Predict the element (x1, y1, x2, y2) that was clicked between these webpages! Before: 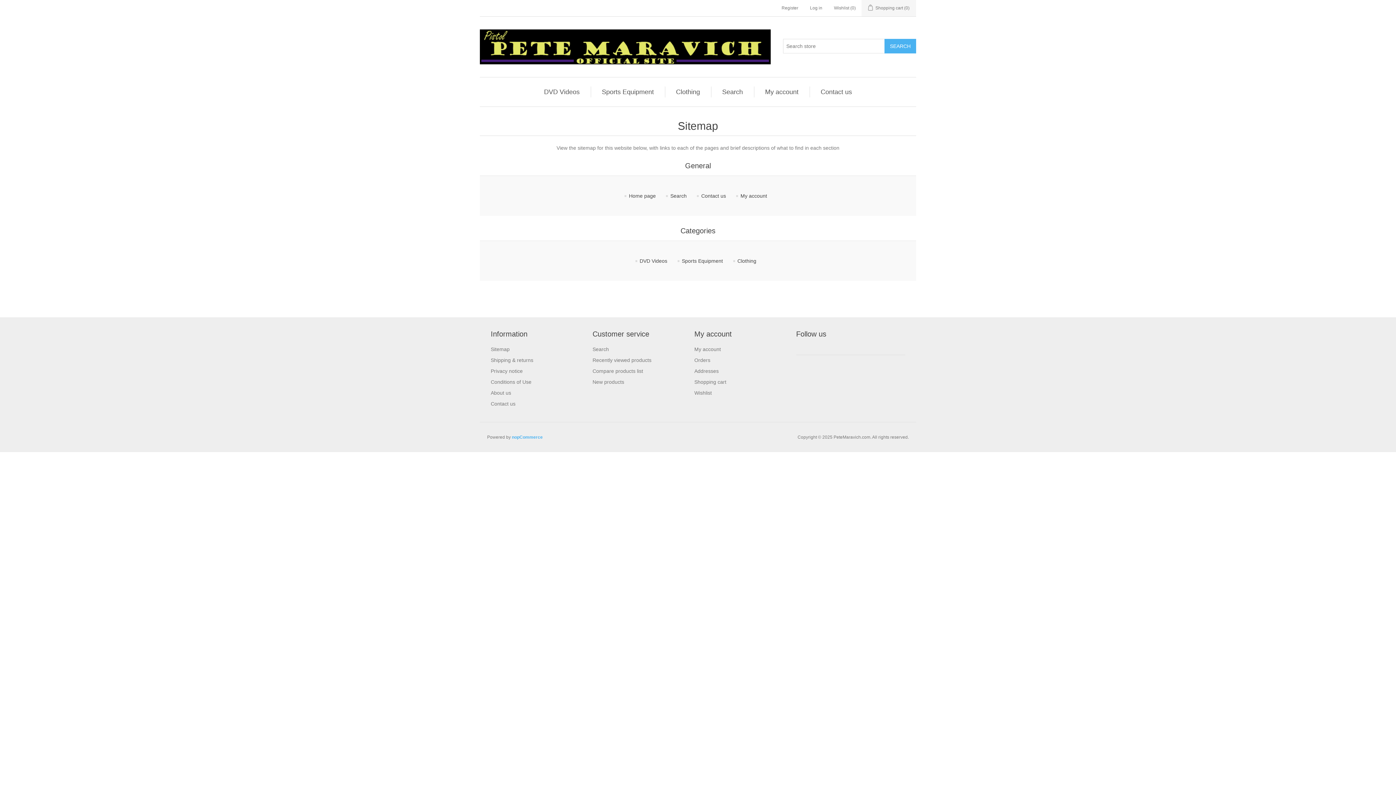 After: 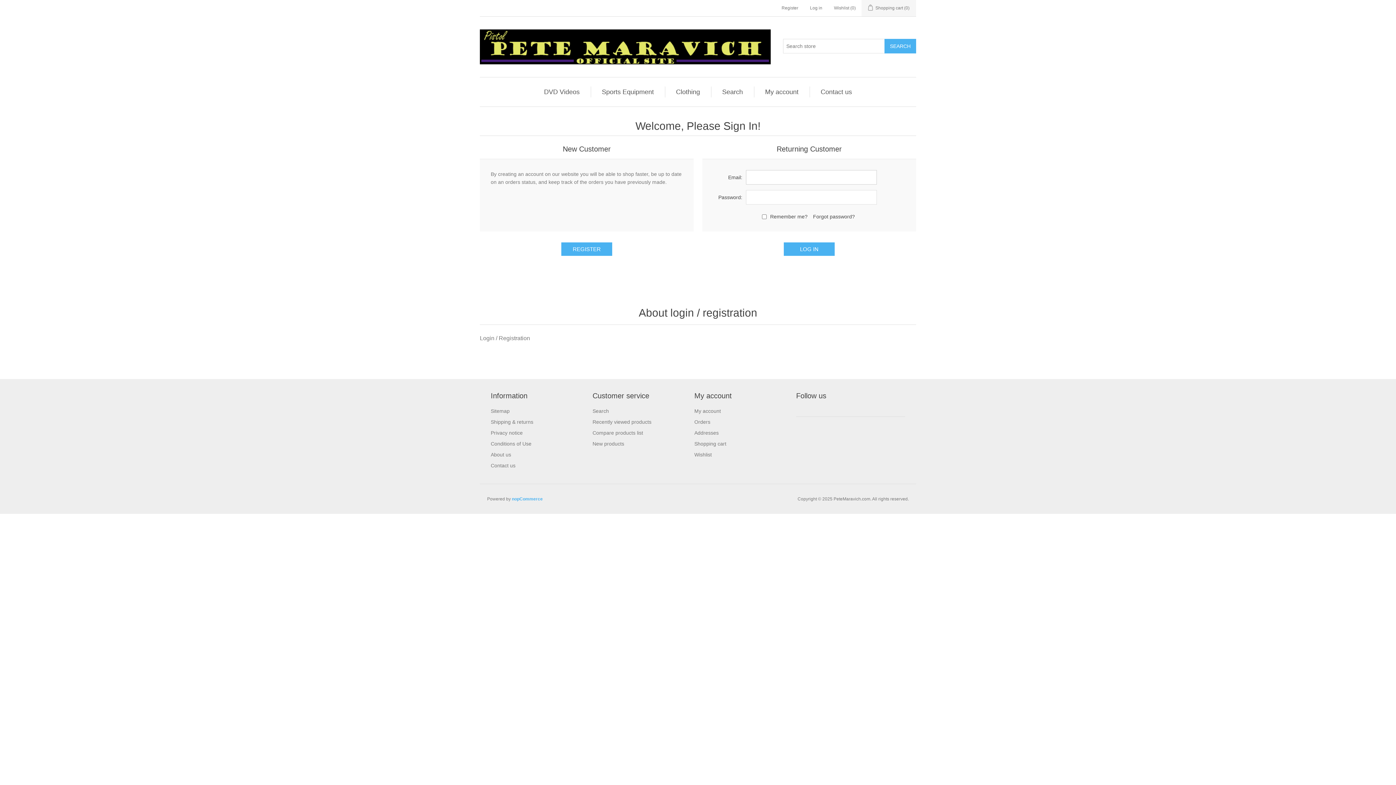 Action: label: My account bbox: (740, 193, 767, 198)